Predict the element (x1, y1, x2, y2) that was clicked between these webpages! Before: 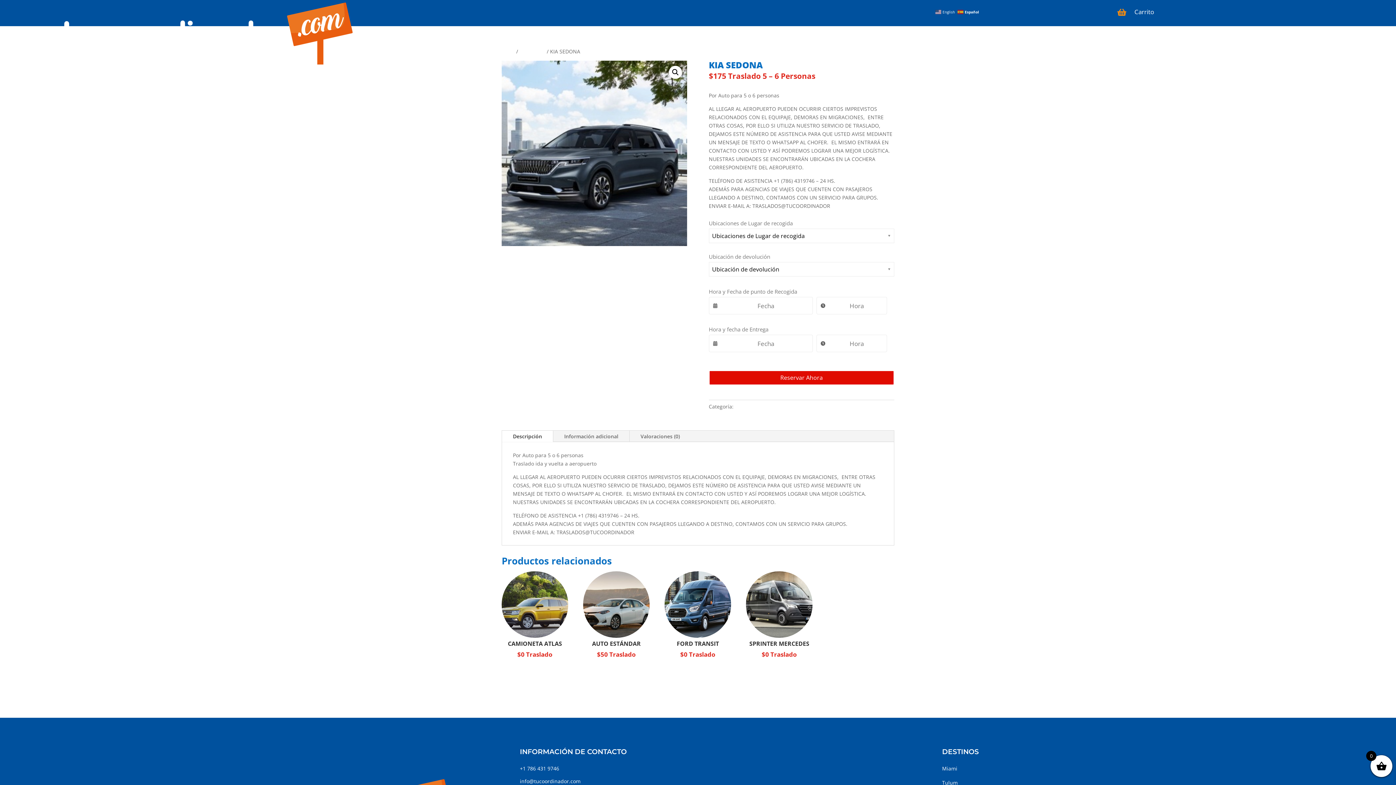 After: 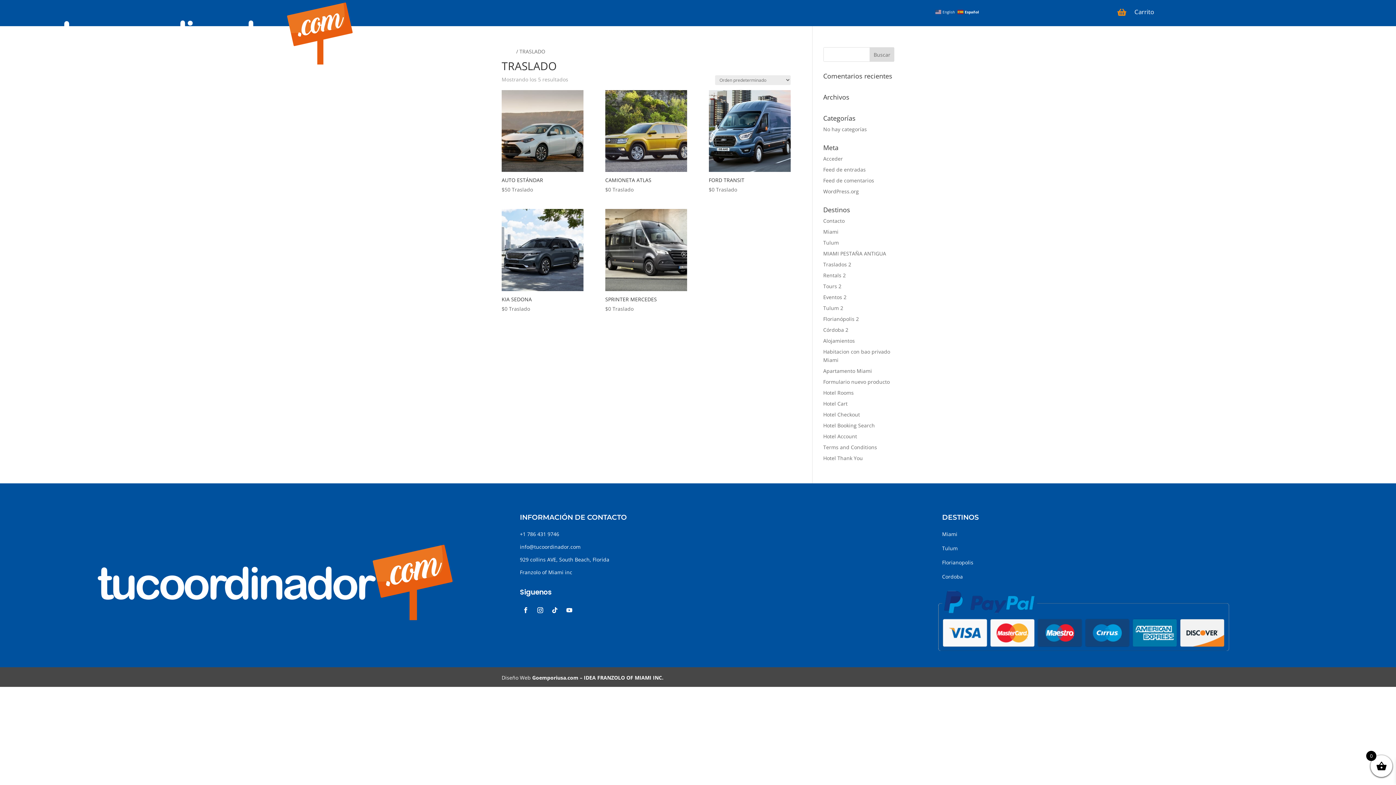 Action: bbox: (519, 48, 545, 54) label: TRASLADO